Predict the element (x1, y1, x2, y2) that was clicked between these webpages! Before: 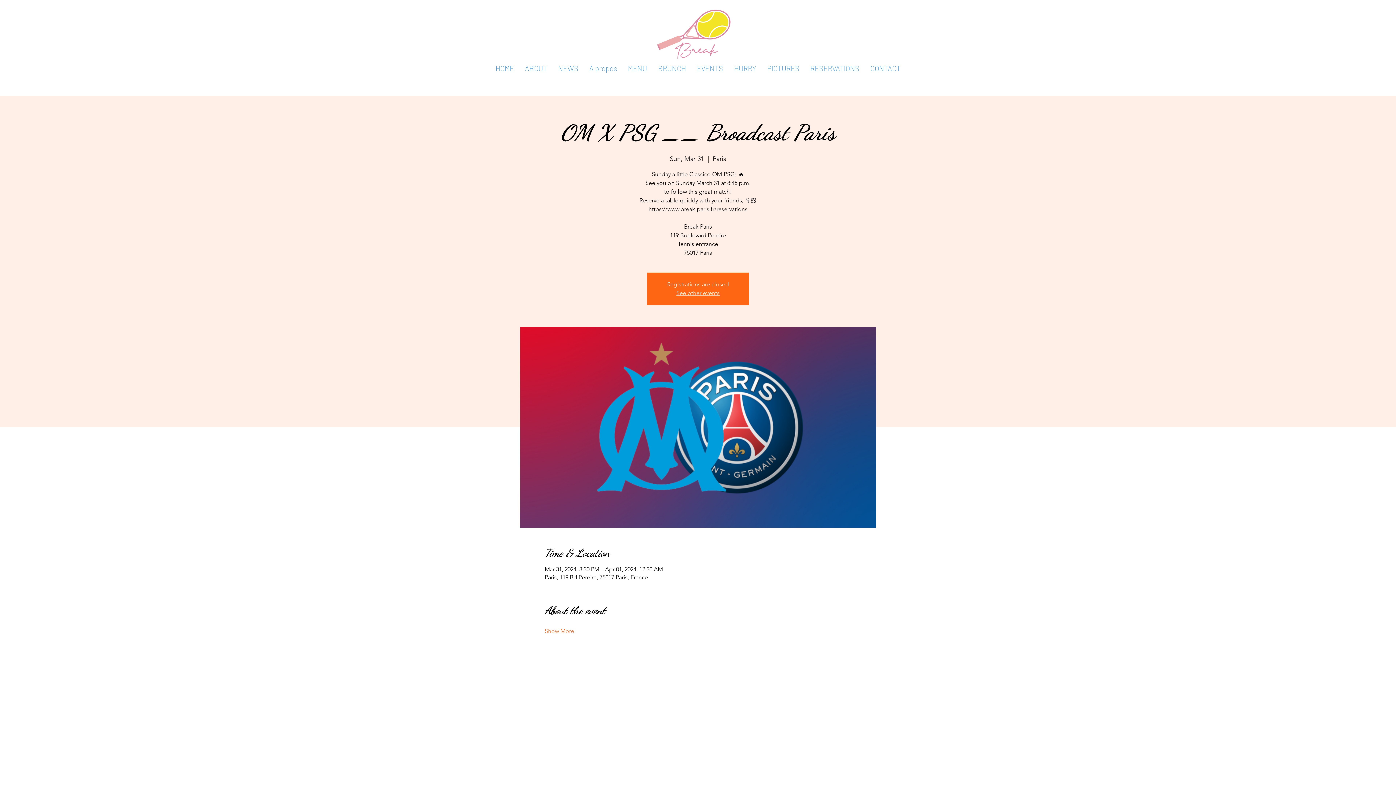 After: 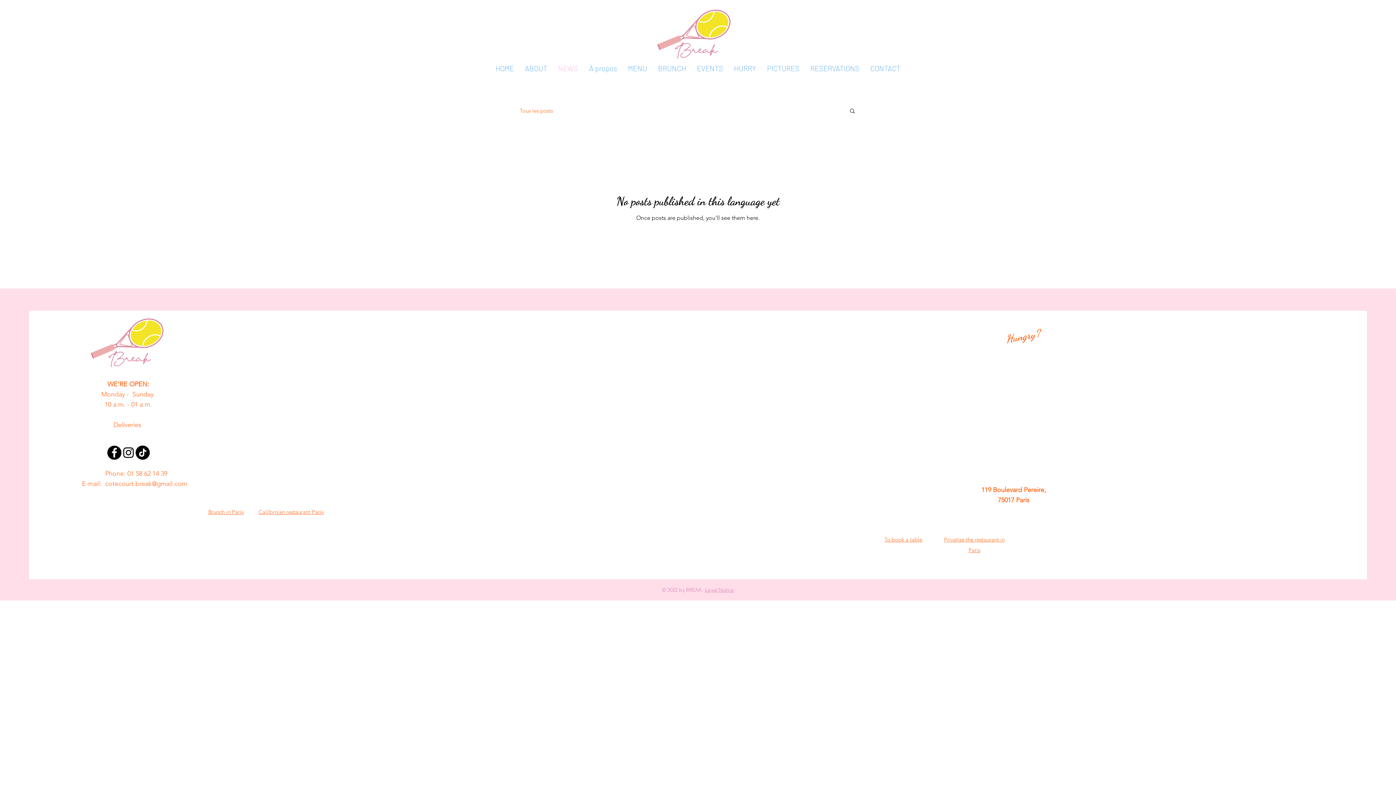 Action: label: NEWS bbox: (552, 53, 584, 83)